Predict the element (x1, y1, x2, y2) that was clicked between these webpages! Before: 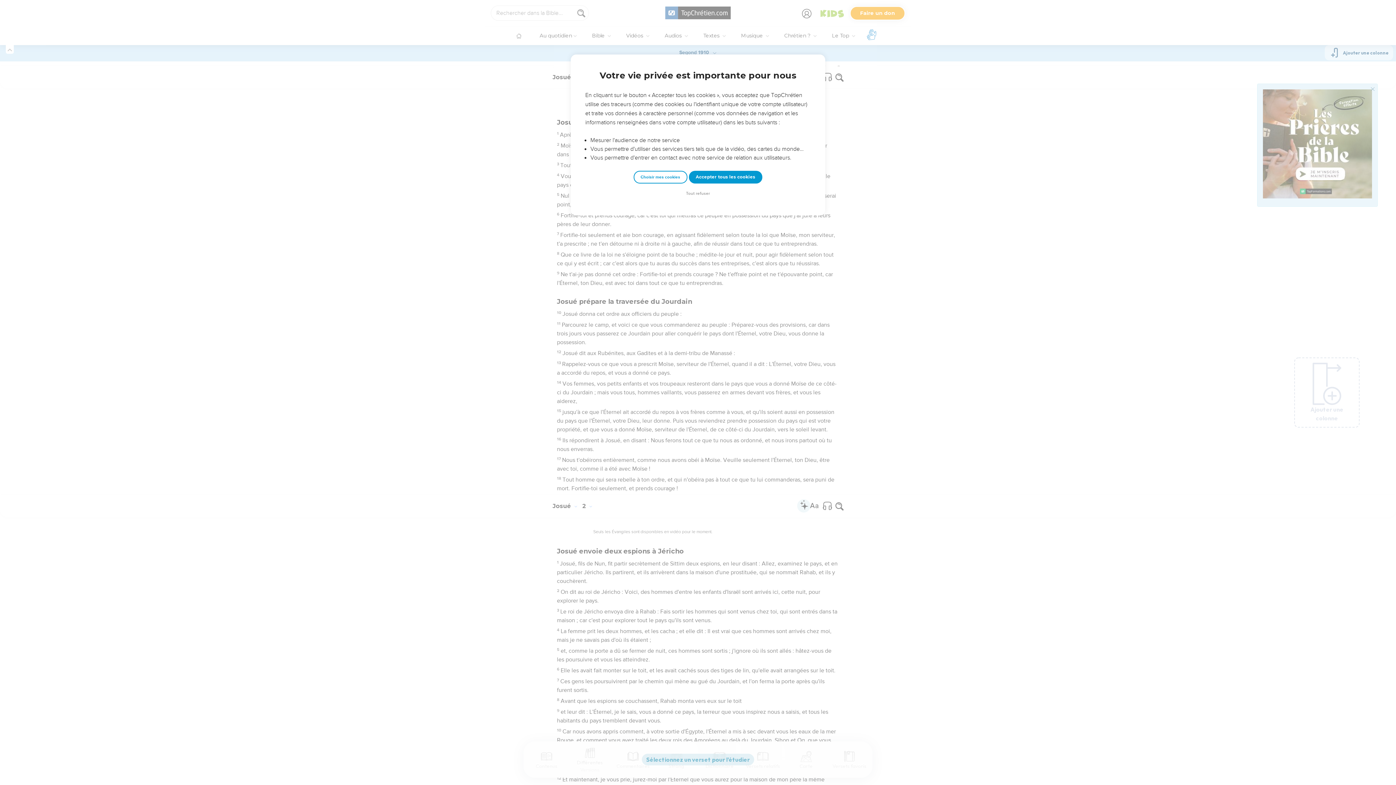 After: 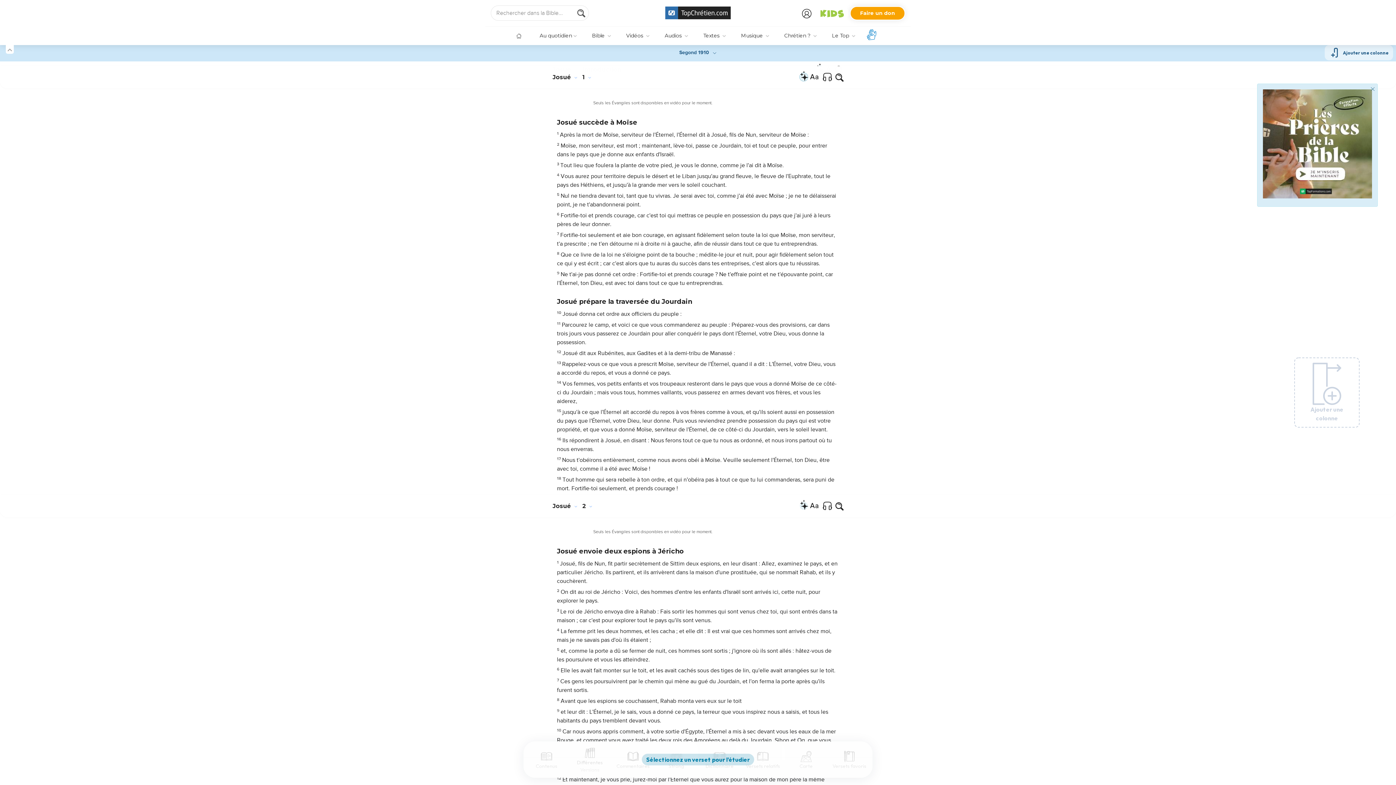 Action: label: Tout refuser bbox: (684, 190, 712, 197)